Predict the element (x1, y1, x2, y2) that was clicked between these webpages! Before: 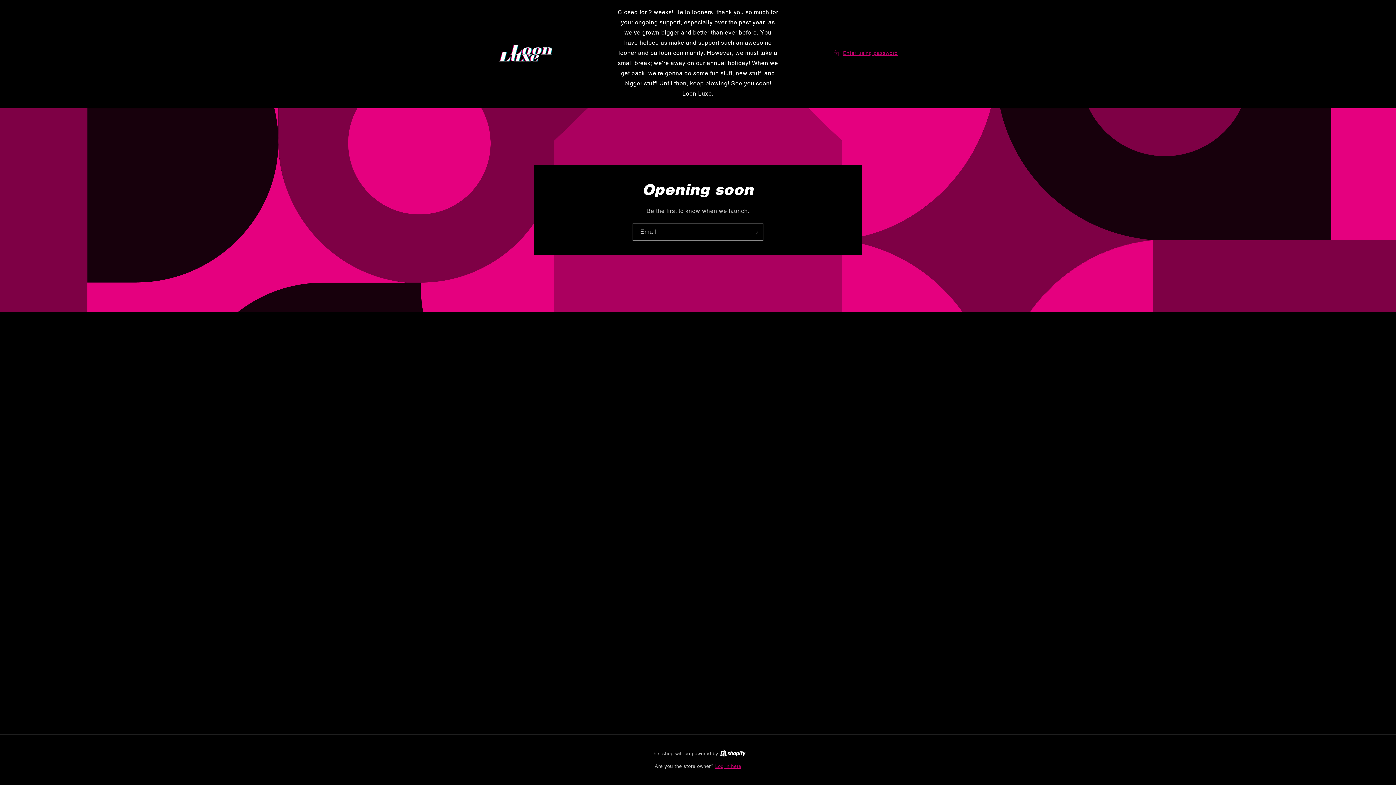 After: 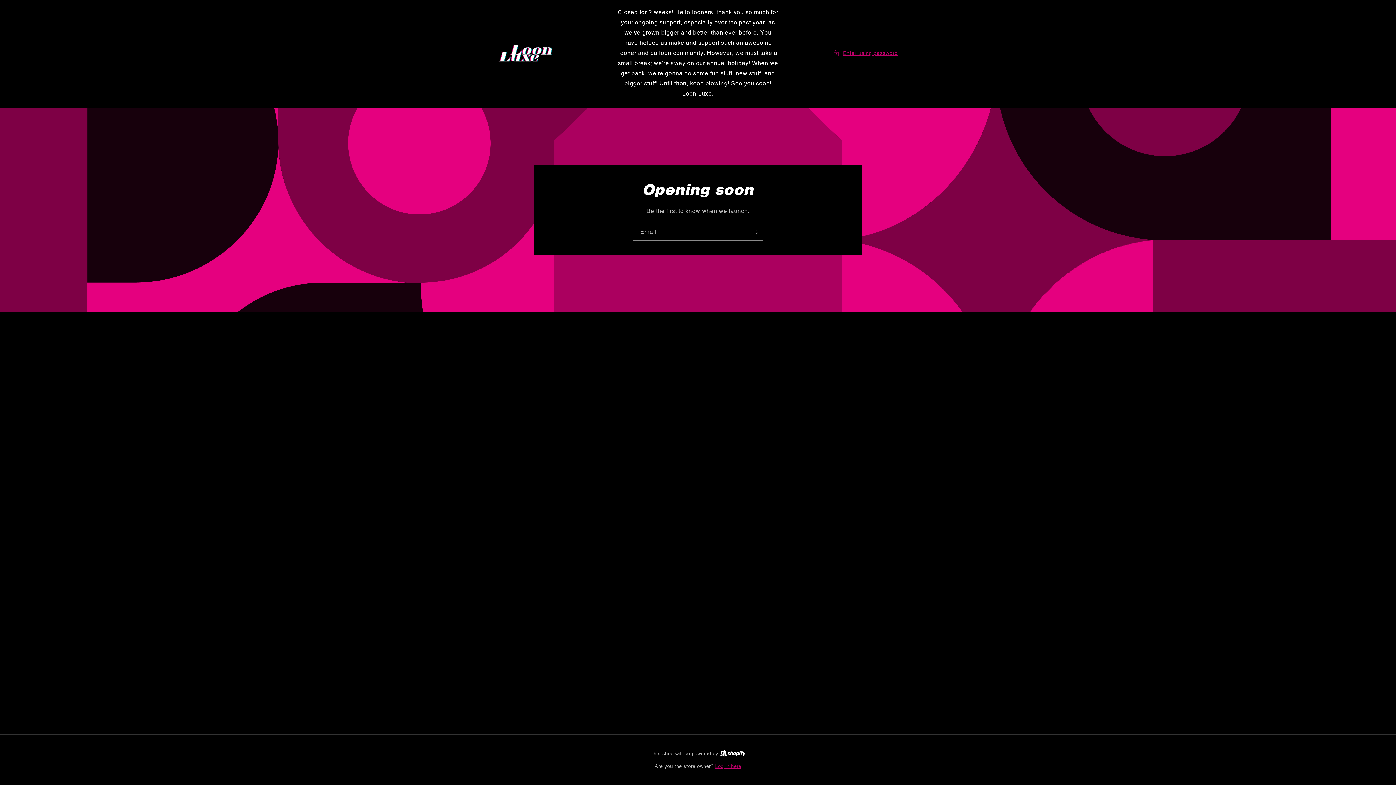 Action: label: Shopify bbox: (720, 751, 745, 756)